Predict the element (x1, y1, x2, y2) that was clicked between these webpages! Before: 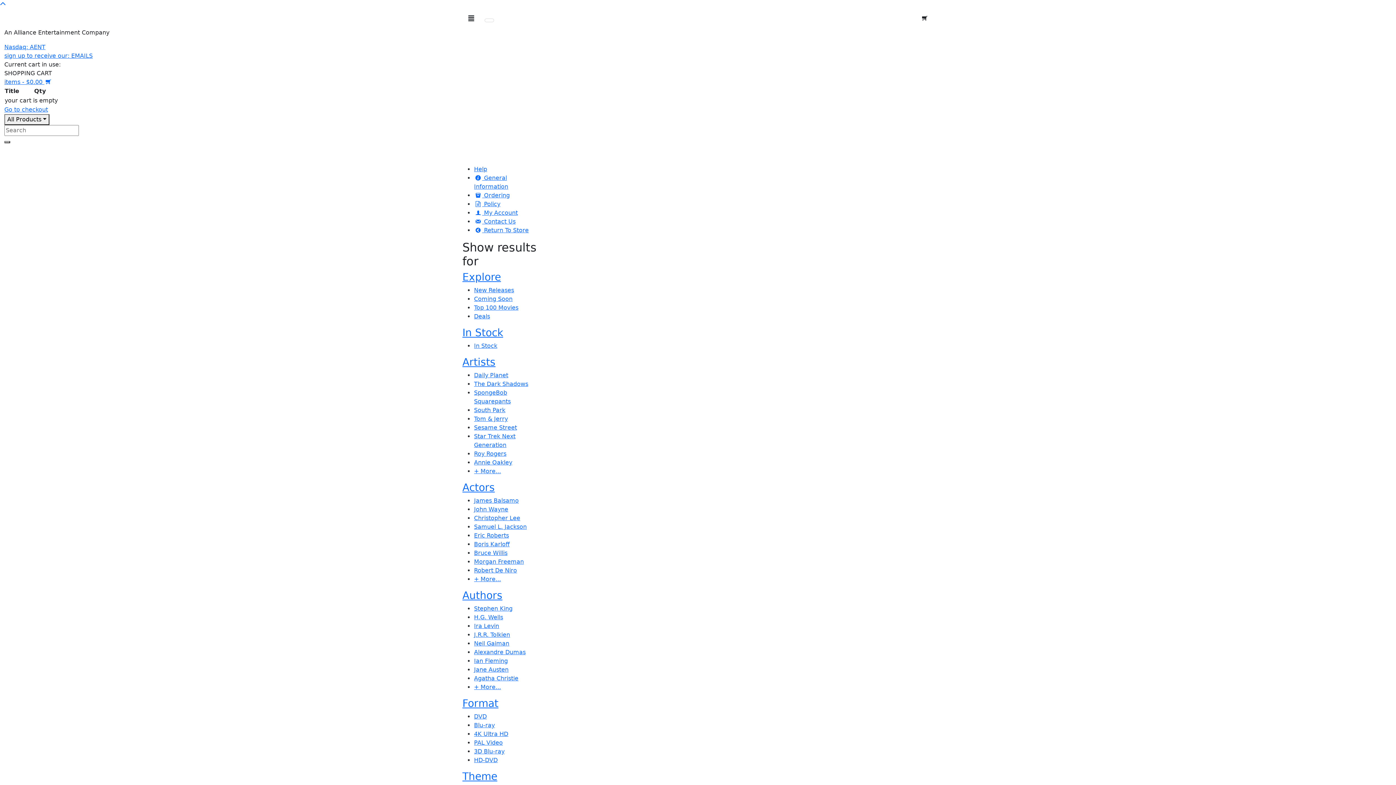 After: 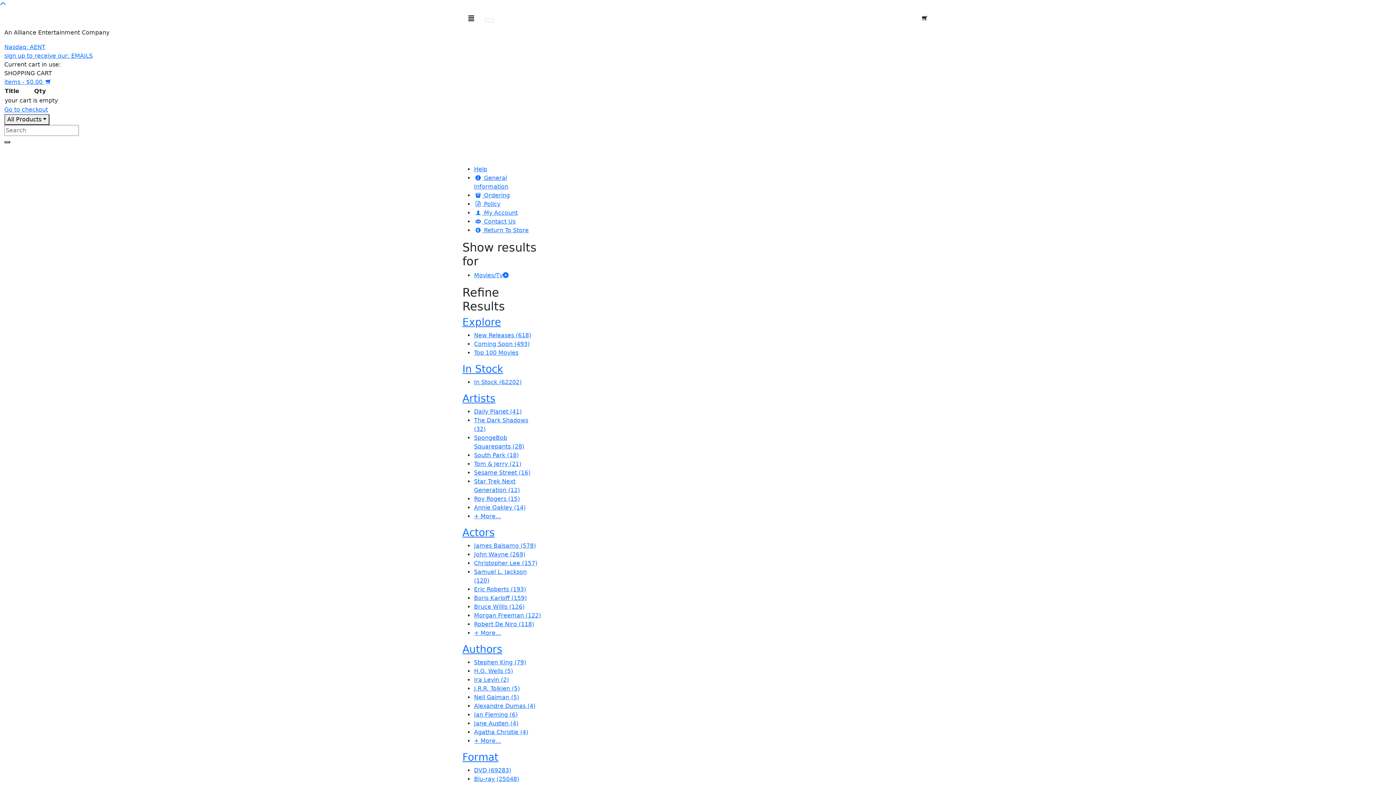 Action: label: Shop by Studio bbox: (509, 147, 558, 162)